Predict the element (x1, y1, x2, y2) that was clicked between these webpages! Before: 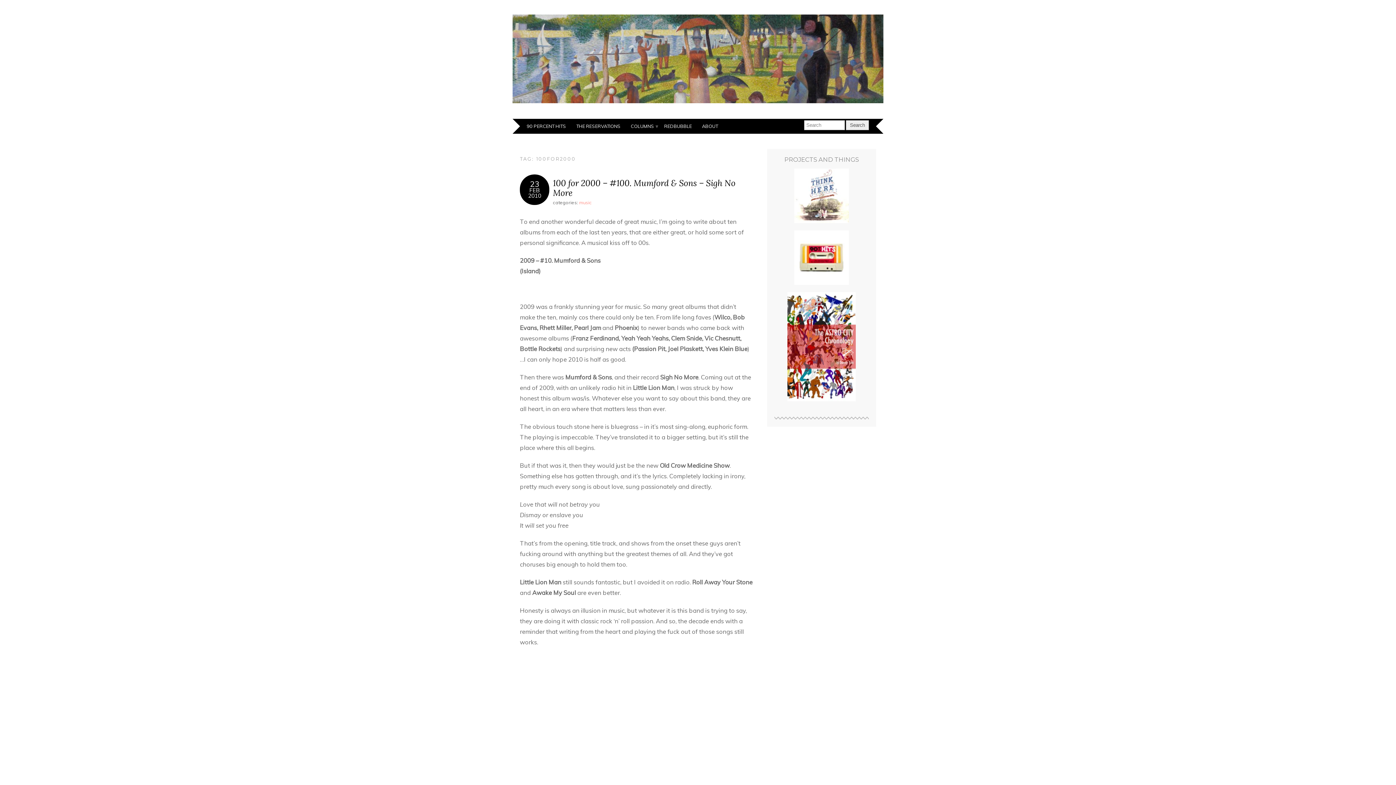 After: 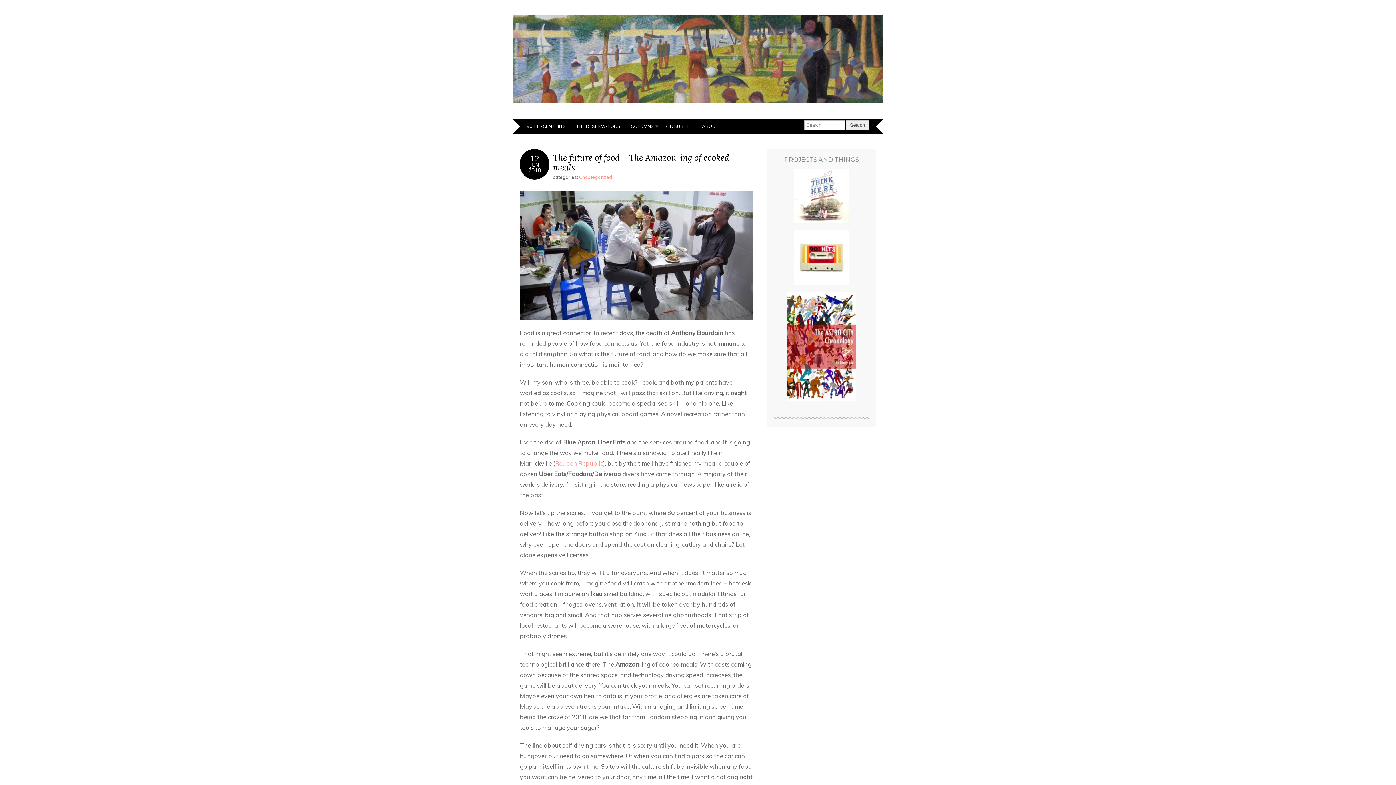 Action: label:   bbox: (512, 98, 883, 104)